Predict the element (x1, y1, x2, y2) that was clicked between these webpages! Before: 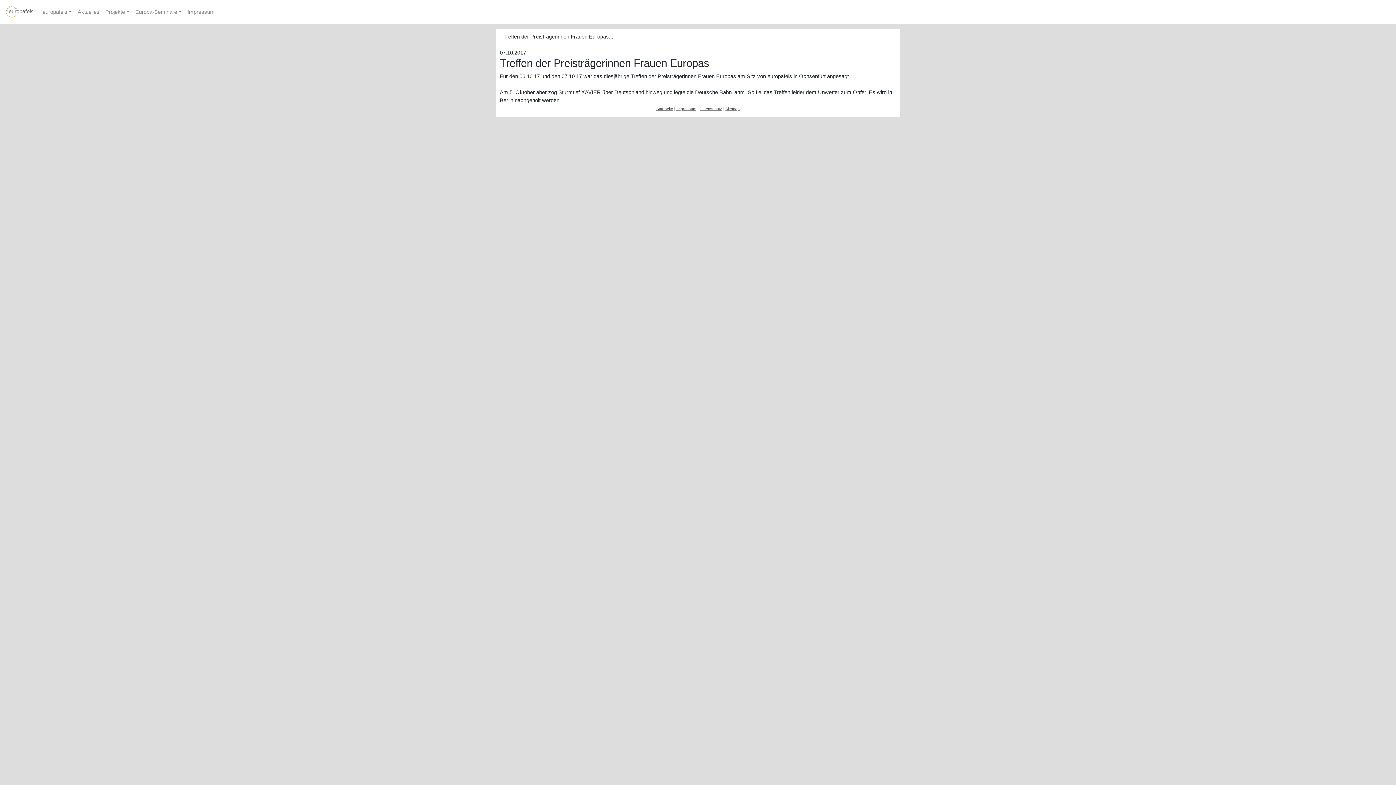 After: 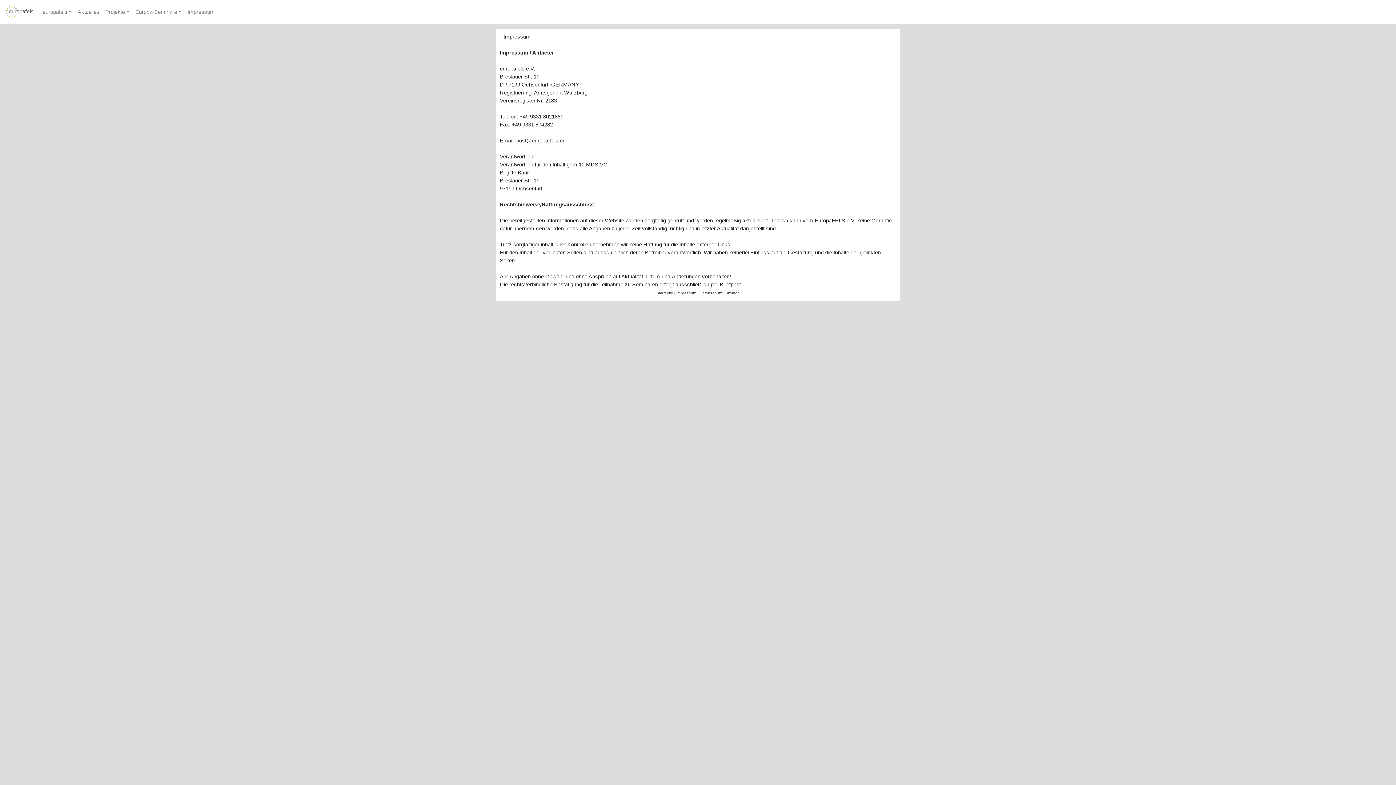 Action: label: Impressum bbox: (184, 5, 217, 18)